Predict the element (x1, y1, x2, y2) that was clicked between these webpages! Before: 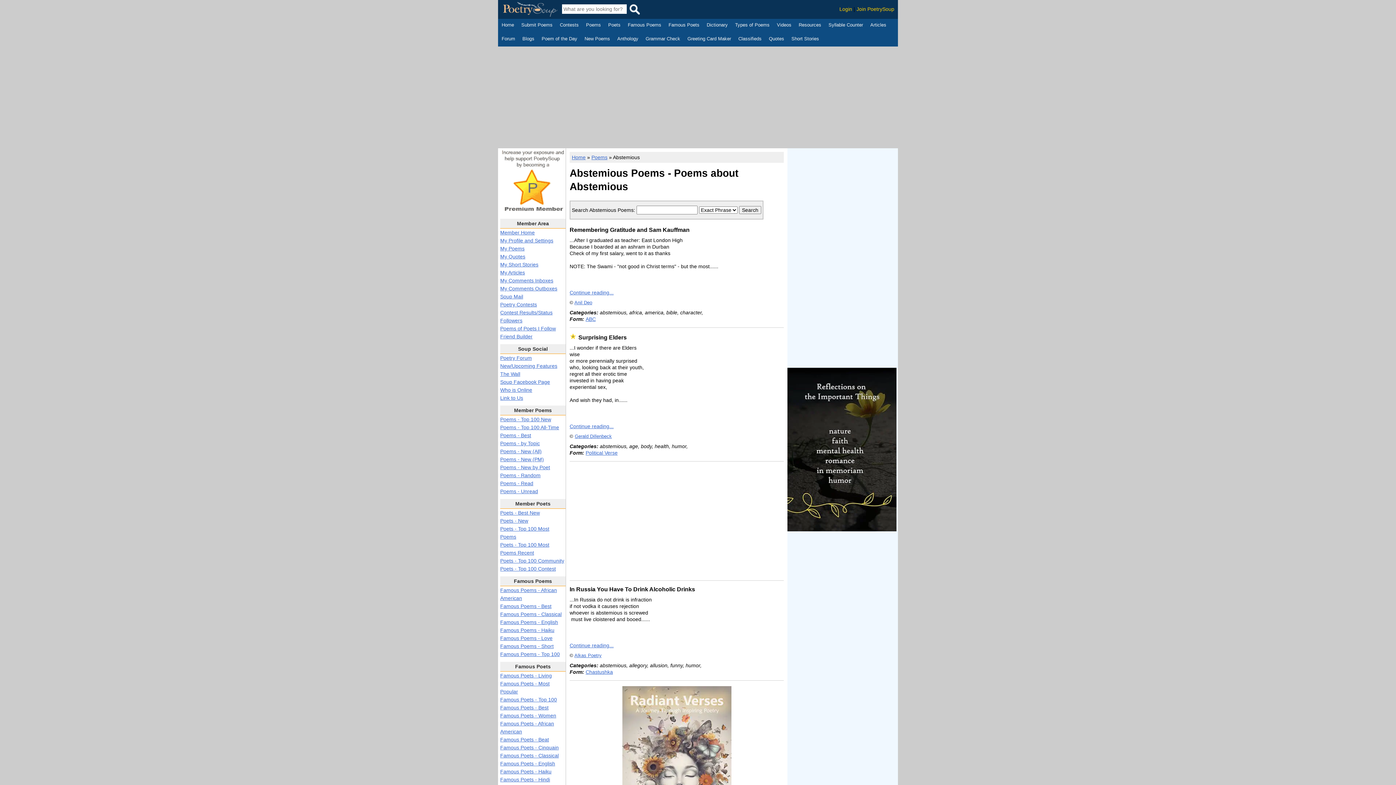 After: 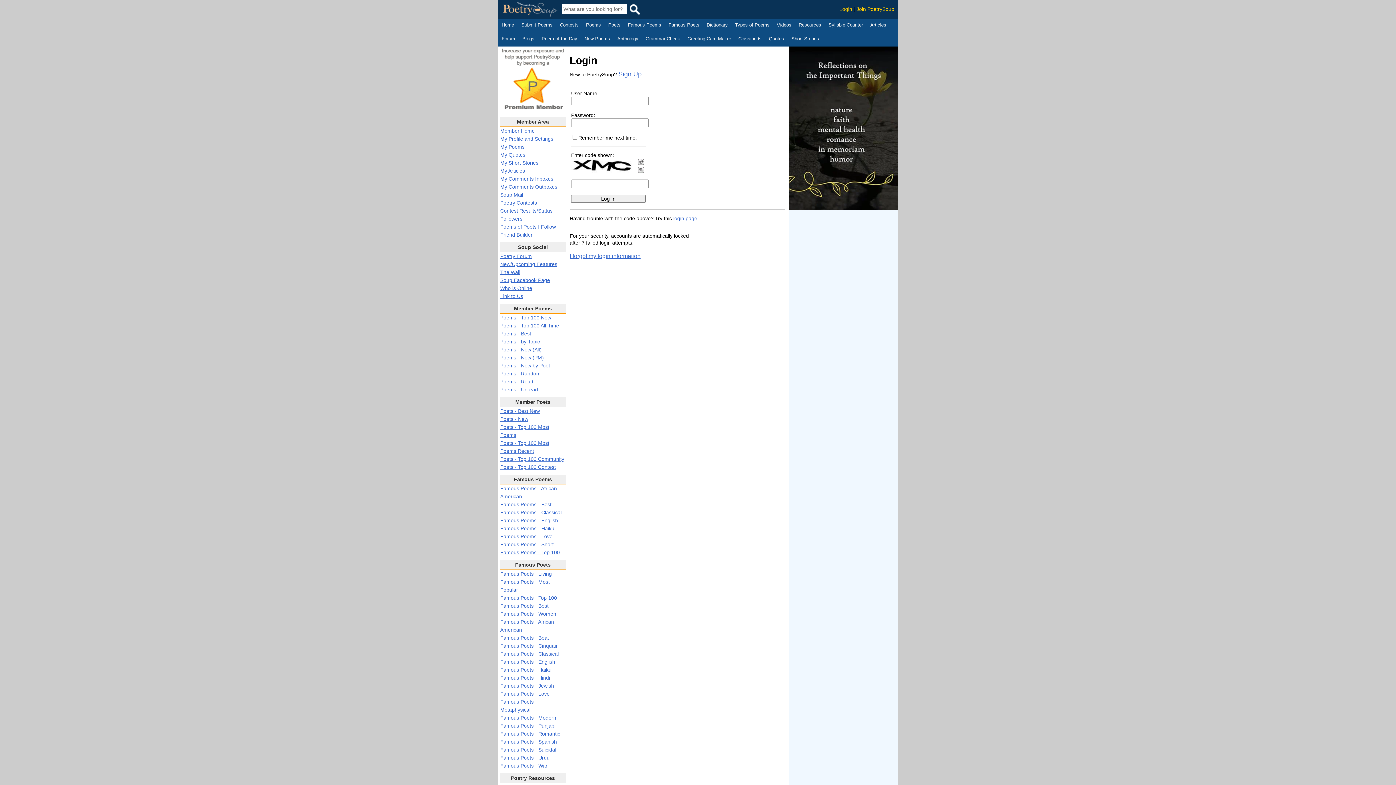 Action: bbox: (500, 229, 534, 235) label: Member Home